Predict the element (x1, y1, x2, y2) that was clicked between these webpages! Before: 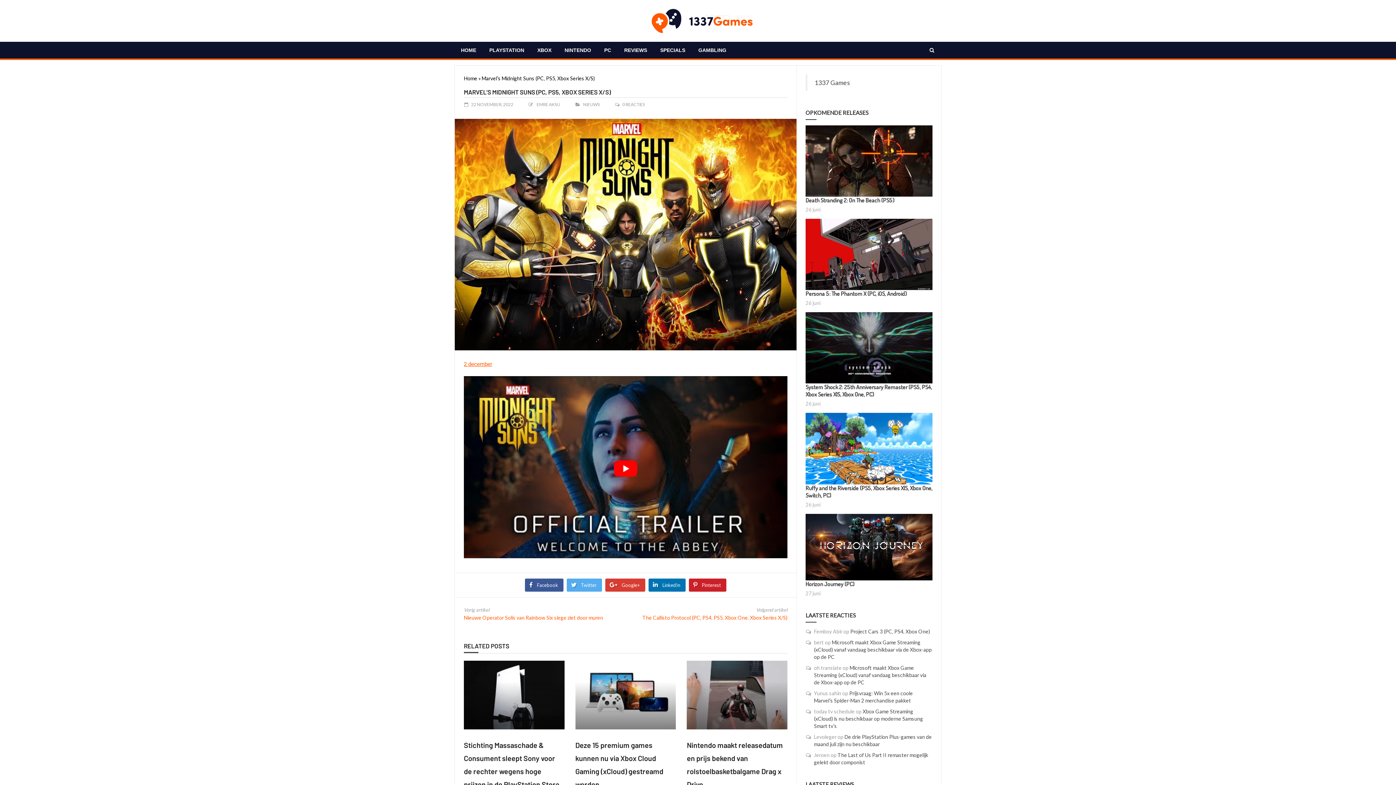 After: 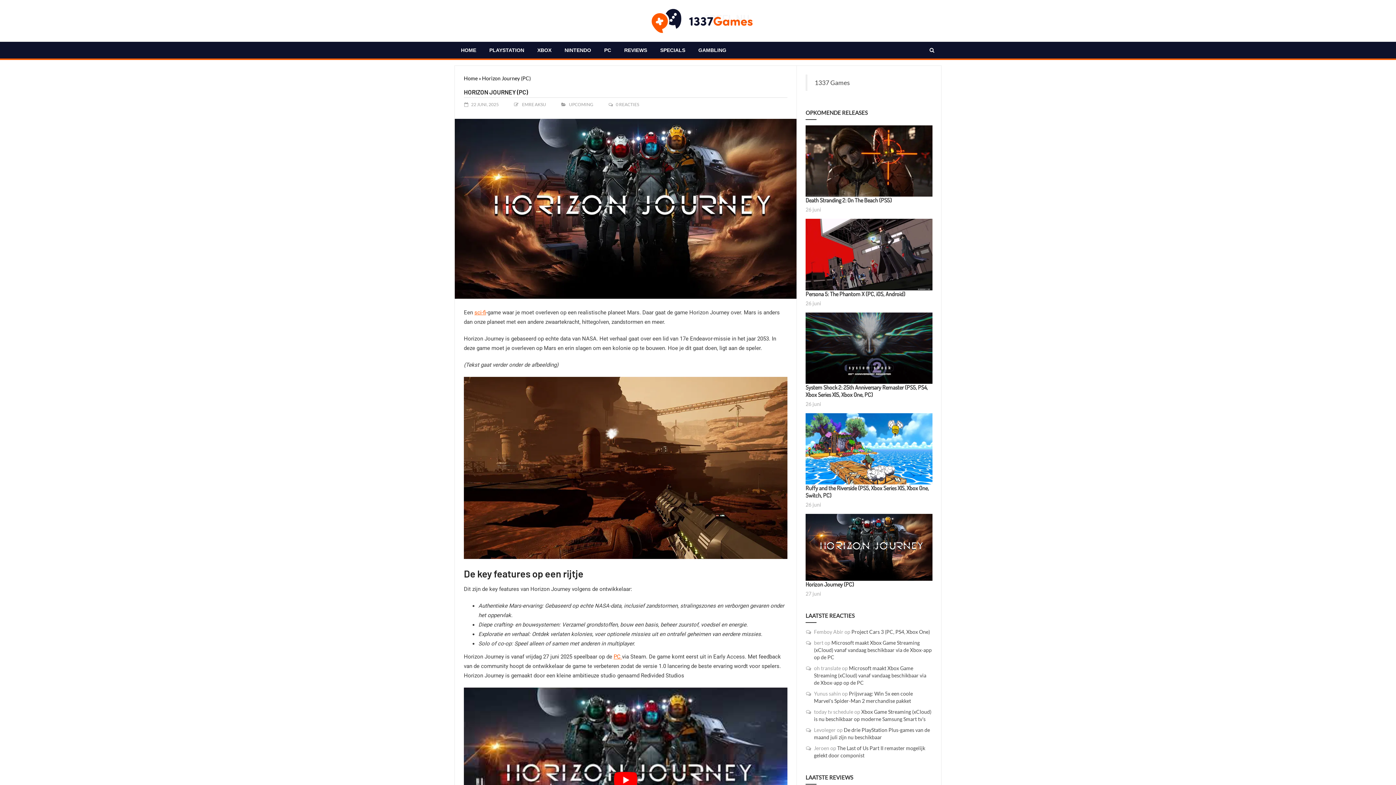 Action: label: Horizon Journey (PC) bbox: (805, 580, 854, 588)